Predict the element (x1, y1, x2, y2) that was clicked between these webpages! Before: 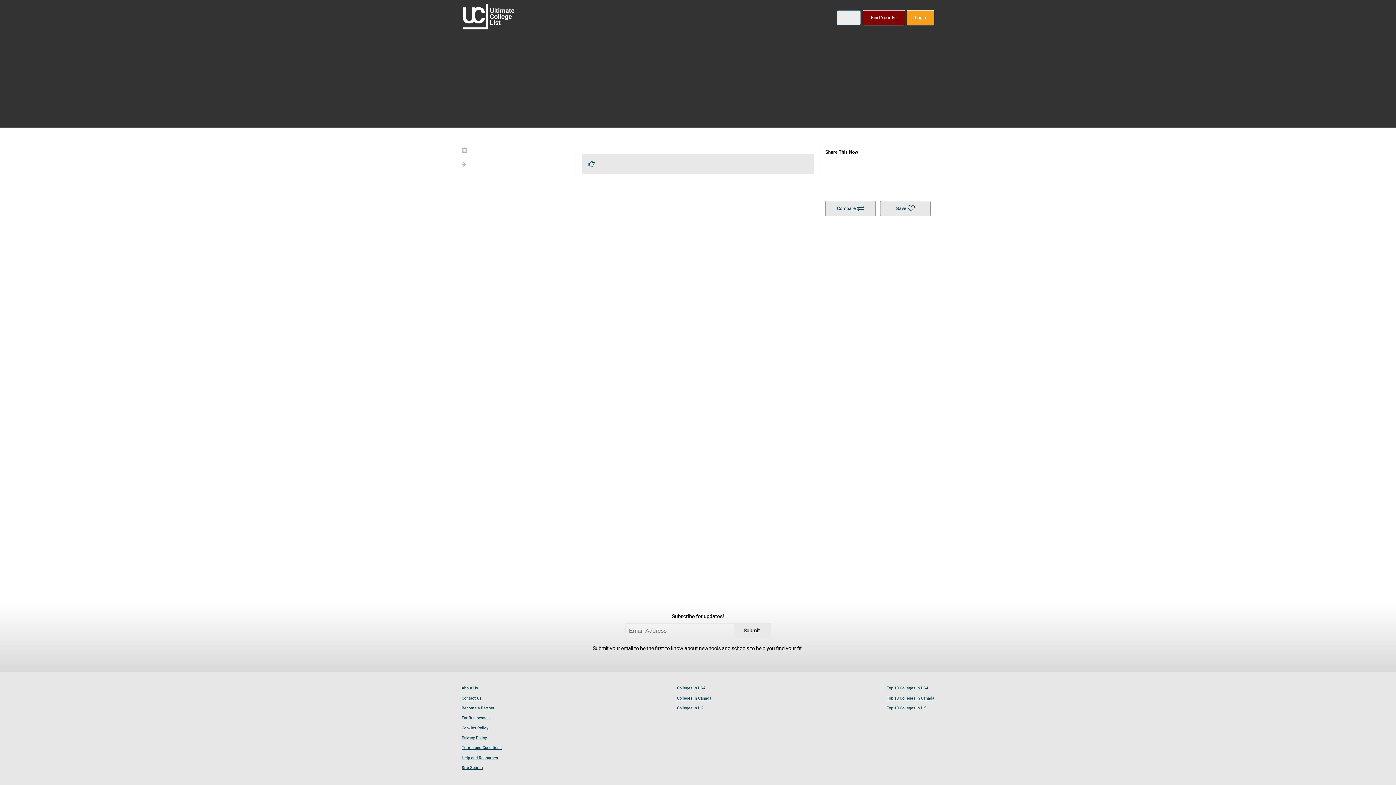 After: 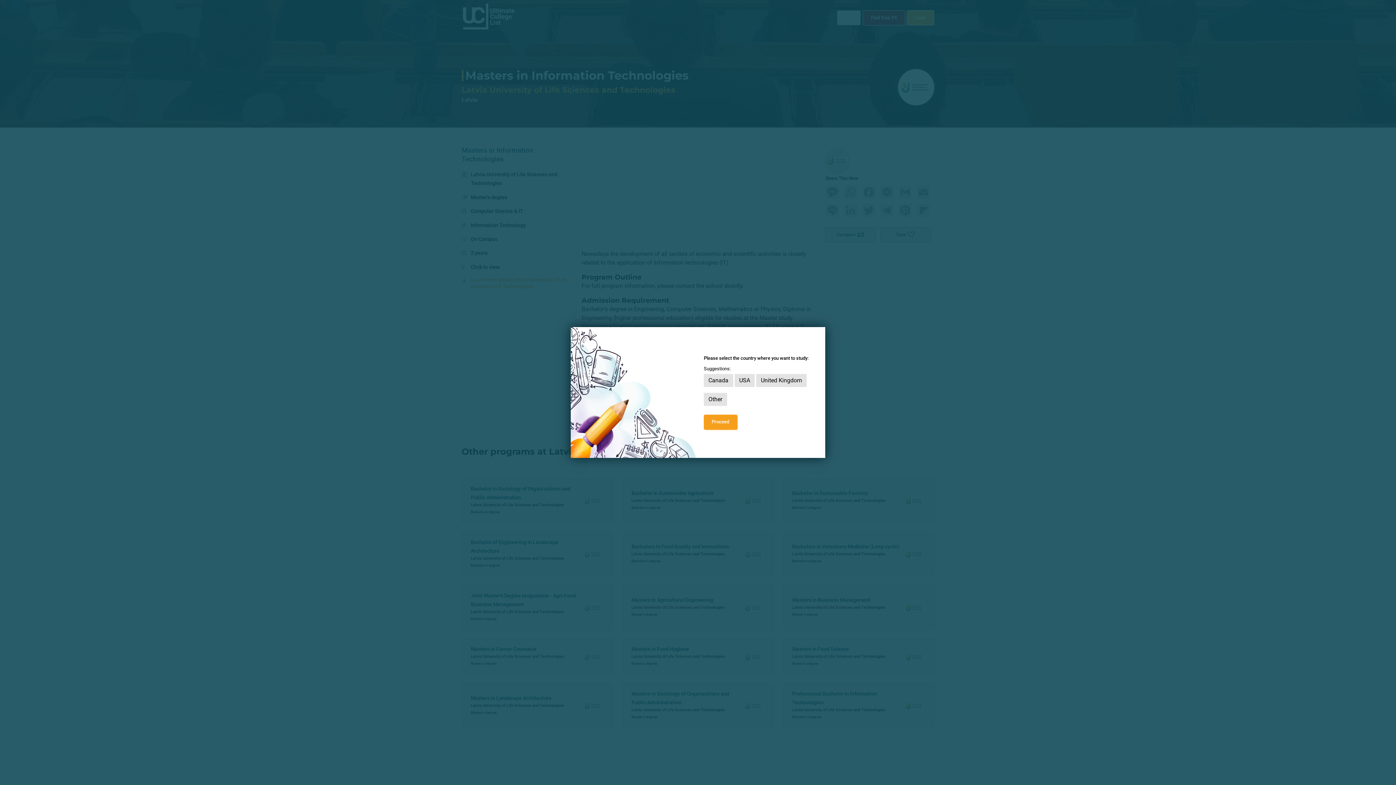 Action: bbox: (861, 177, 876, 191)